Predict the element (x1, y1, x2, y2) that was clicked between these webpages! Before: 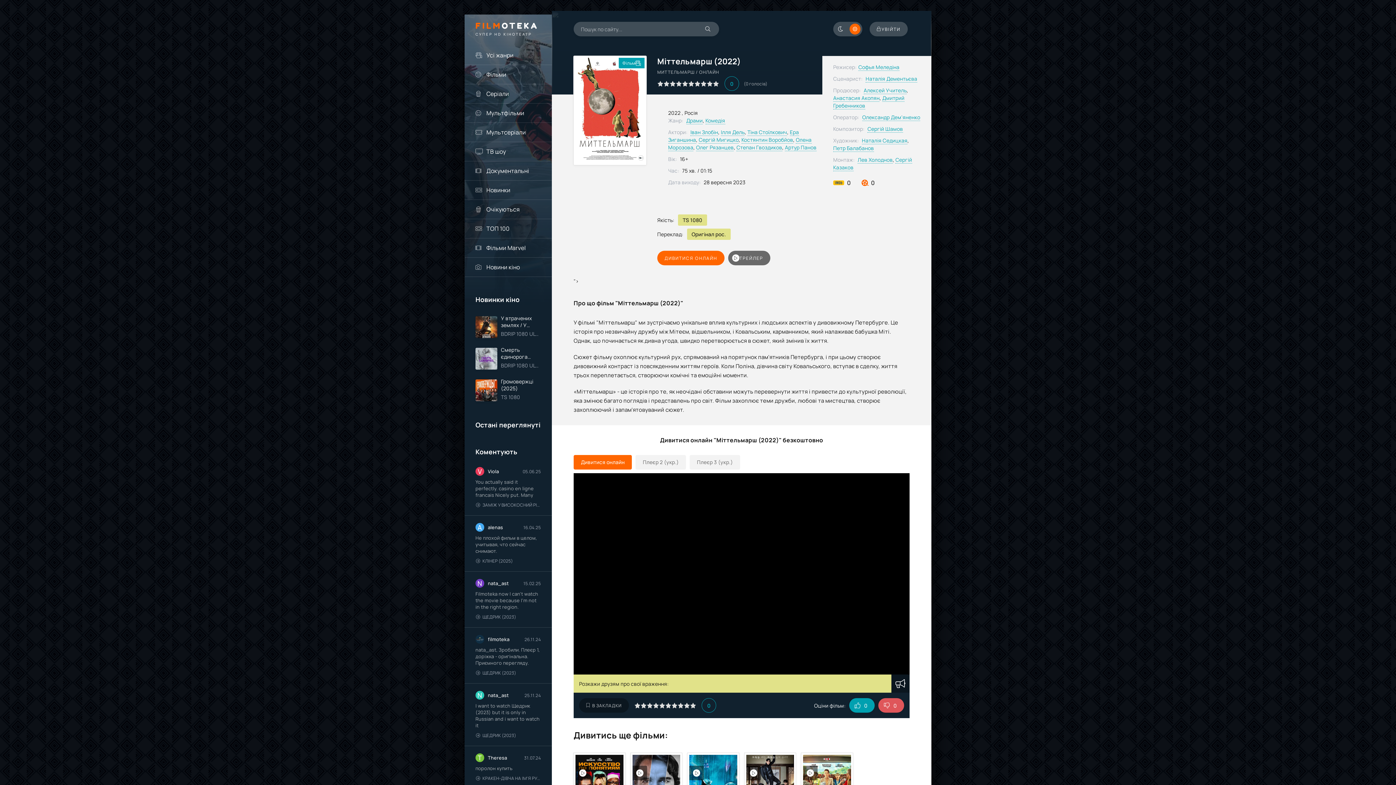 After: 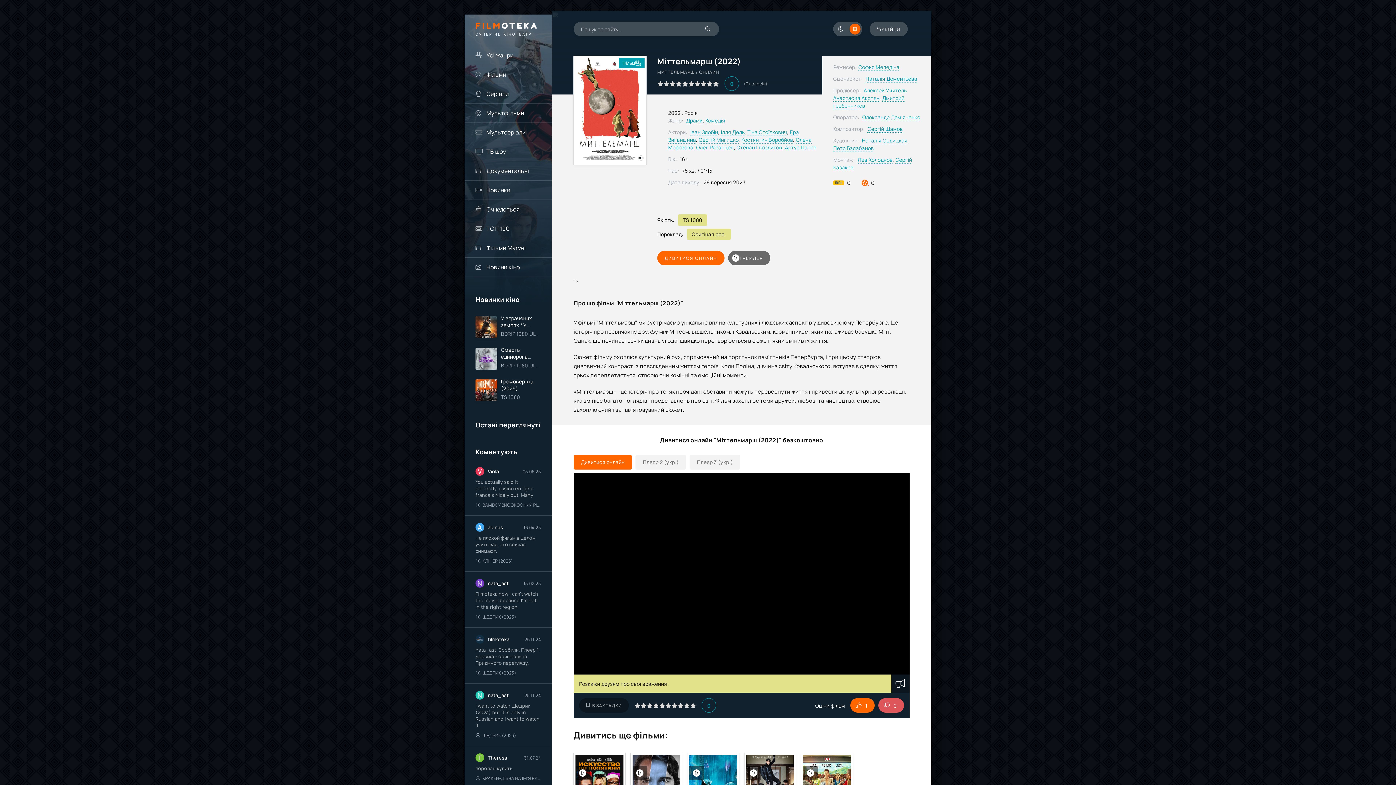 Action: label: 0 bbox: (849, 698, 875, 713)